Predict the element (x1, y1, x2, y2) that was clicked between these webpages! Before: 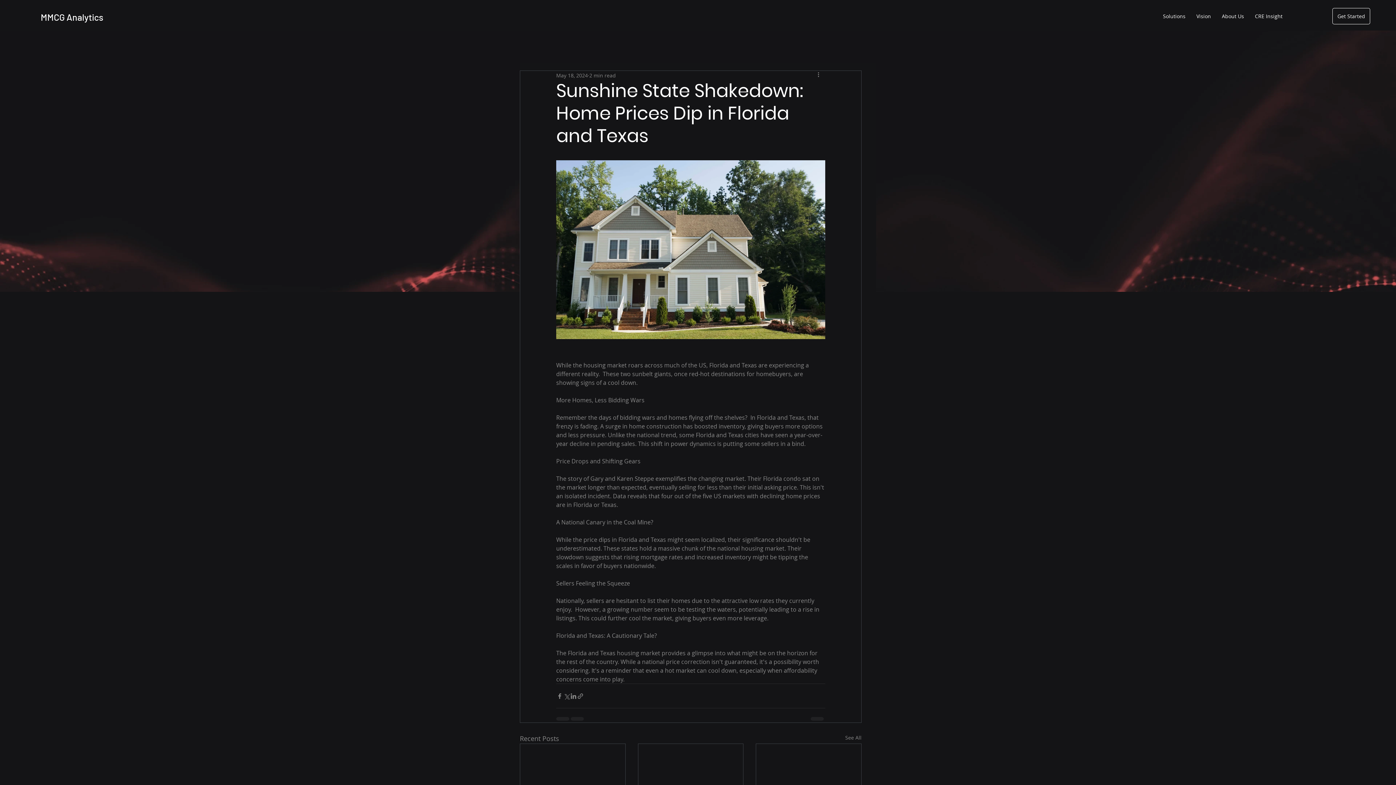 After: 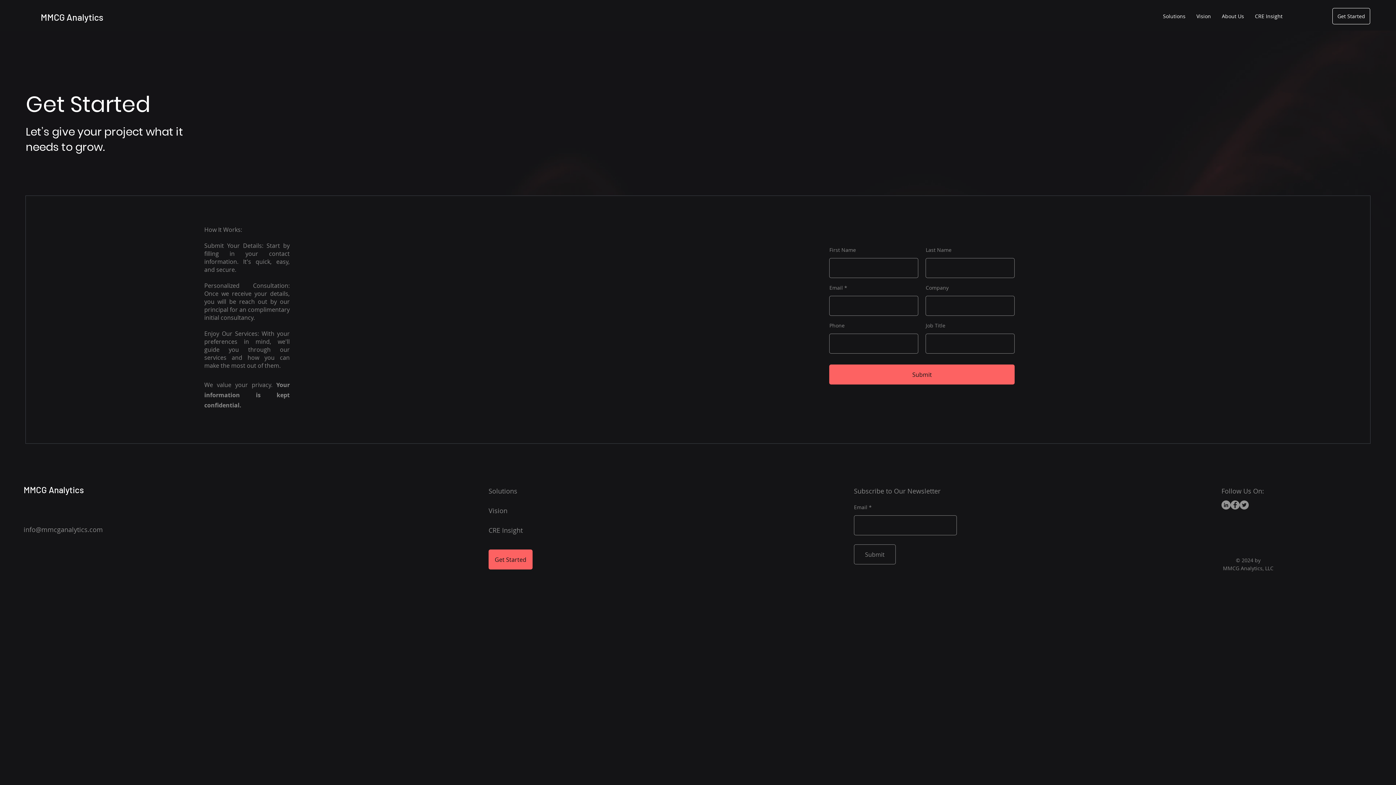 Action: bbox: (1332, 8, 1370, 24) label: Get Started